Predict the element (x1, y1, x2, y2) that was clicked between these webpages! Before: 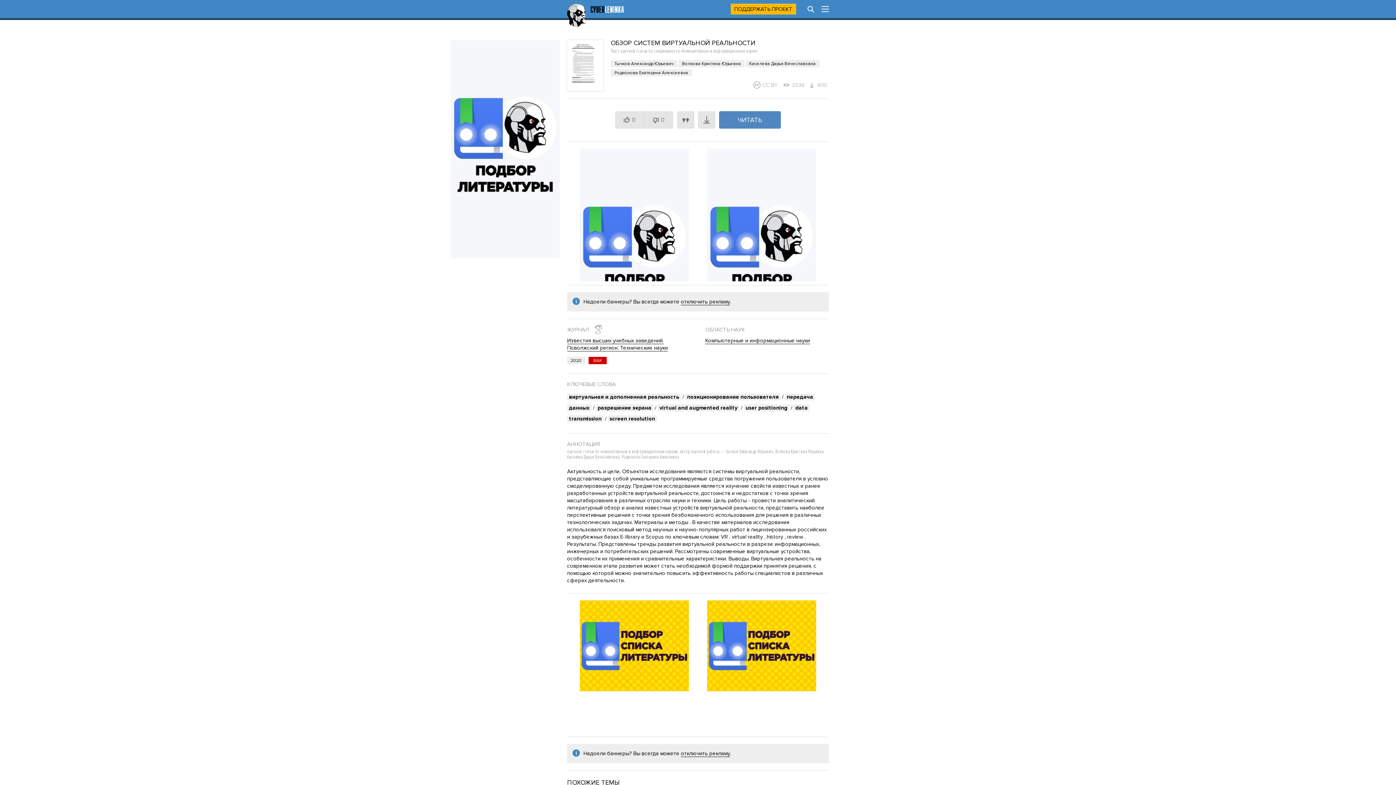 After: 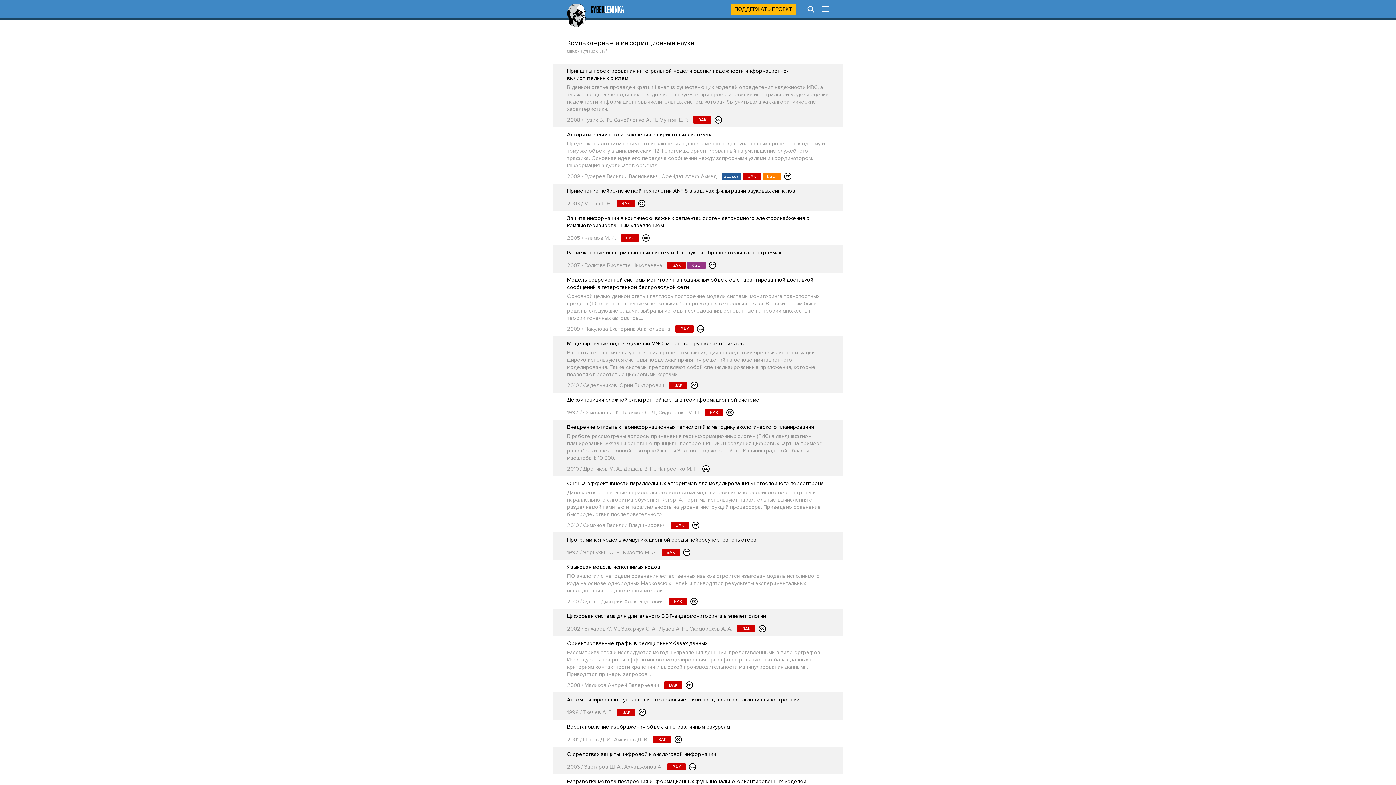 Action: bbox: (705, 337, 810, 344) label: Компьютерные и информационные науки